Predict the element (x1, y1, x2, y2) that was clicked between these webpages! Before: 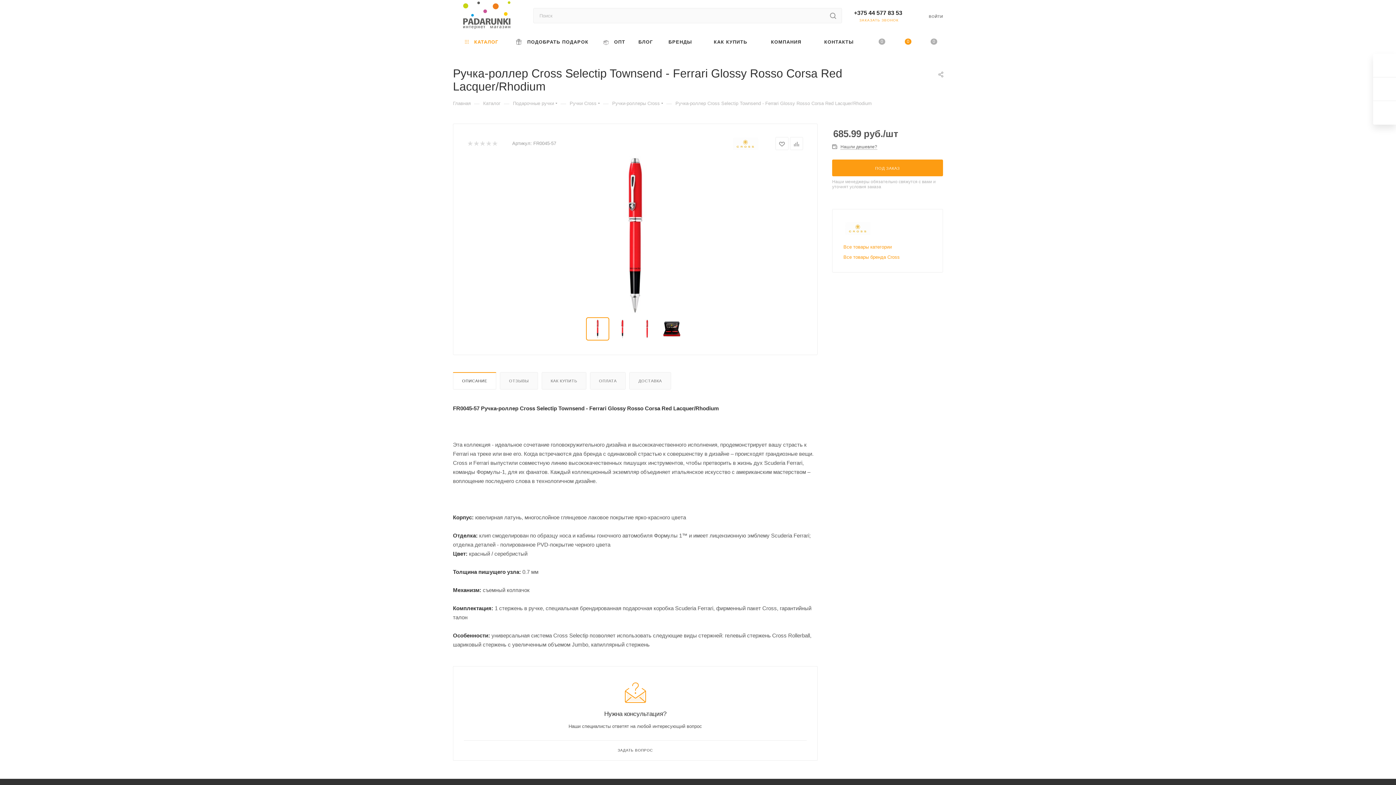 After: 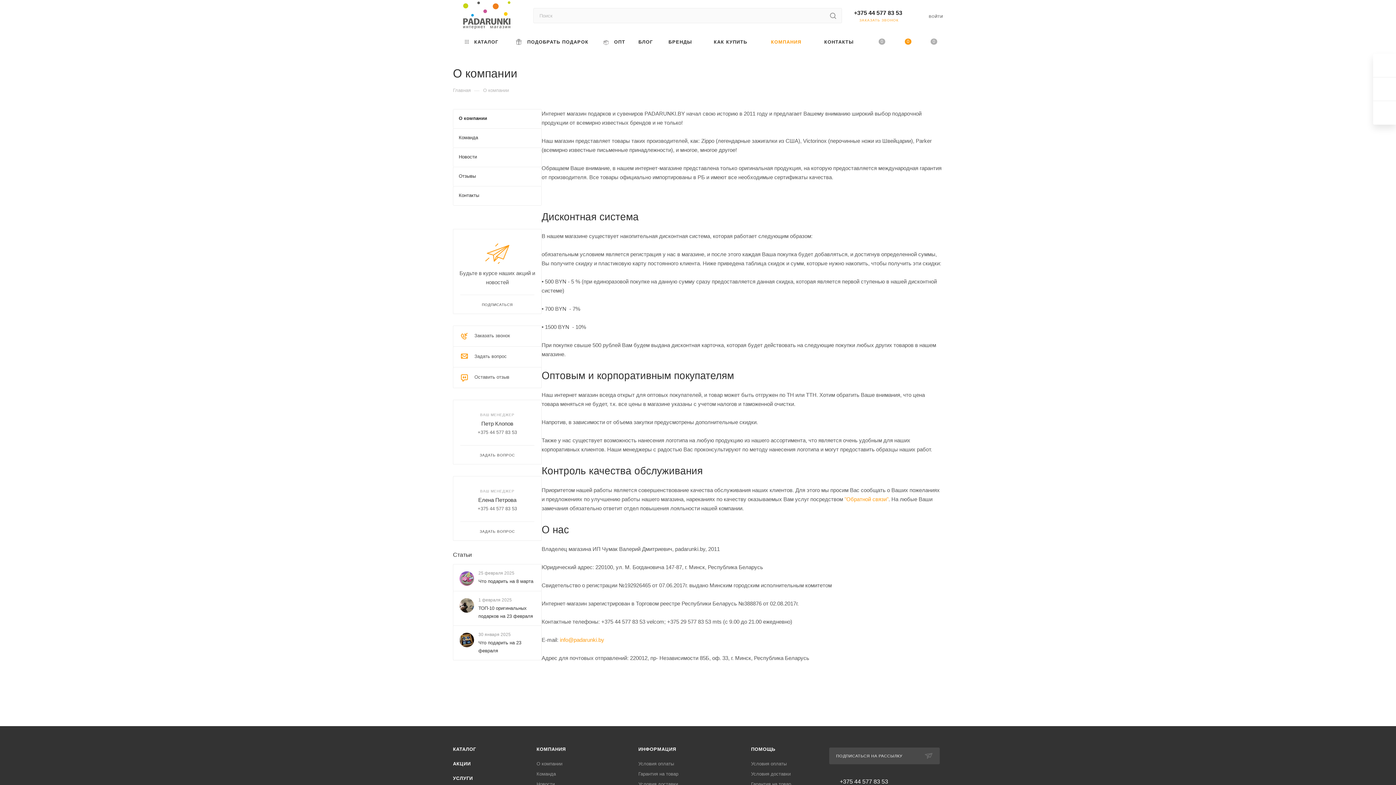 Action: bbox: (754, 32, 818, 51) label: КОМПАНИЯ